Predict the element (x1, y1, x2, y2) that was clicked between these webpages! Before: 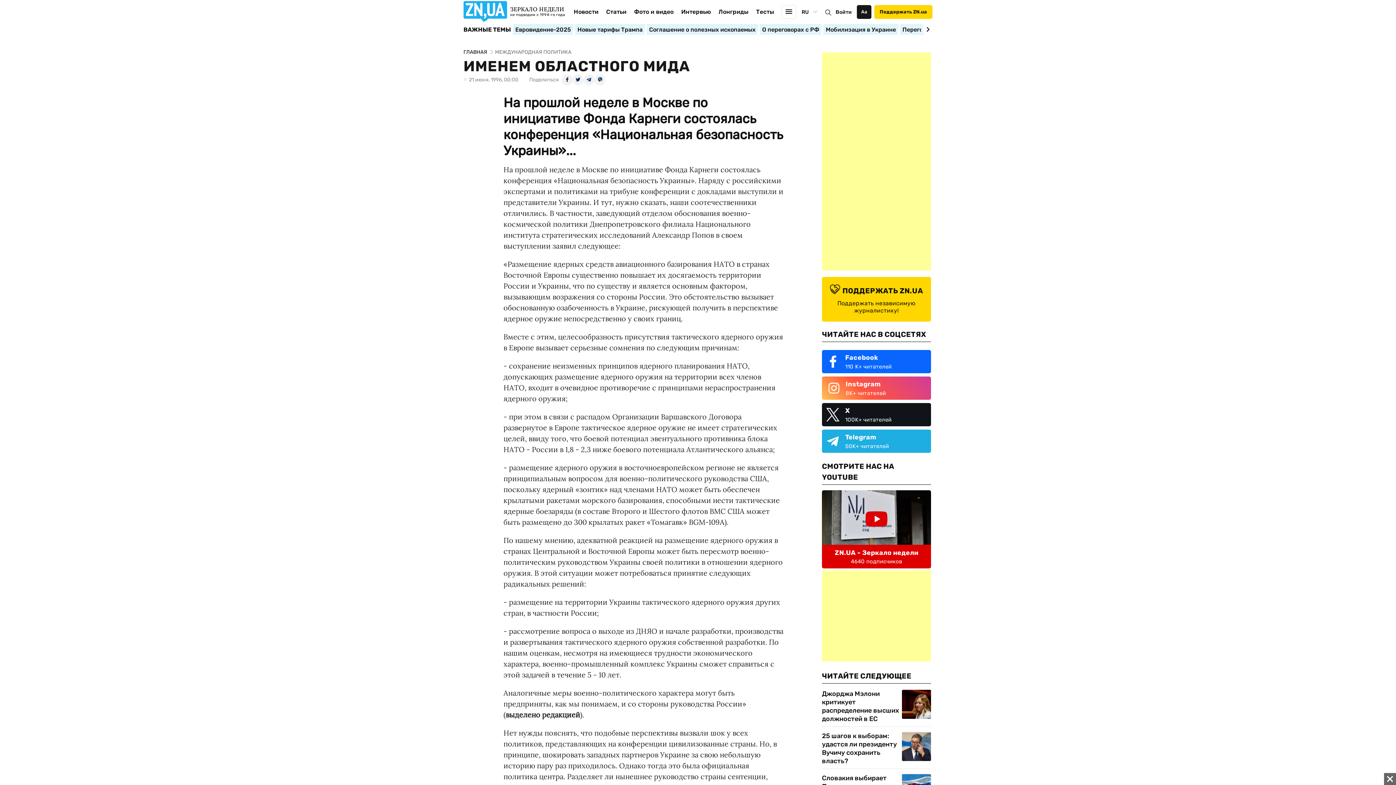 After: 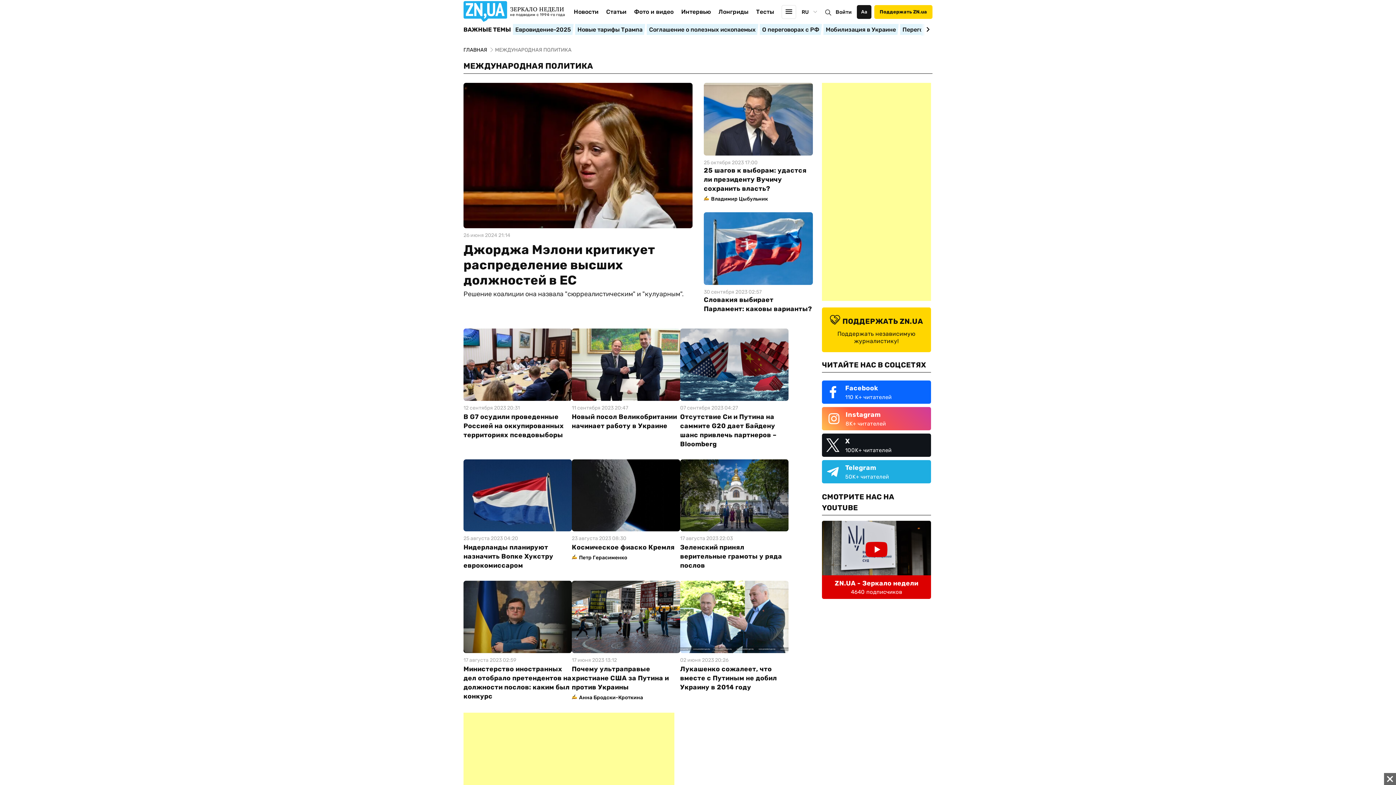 Action: label: МЕЖДУНАРОДНАЯ ПОЛИТИКА bbox: (495, 49, 571, 55)